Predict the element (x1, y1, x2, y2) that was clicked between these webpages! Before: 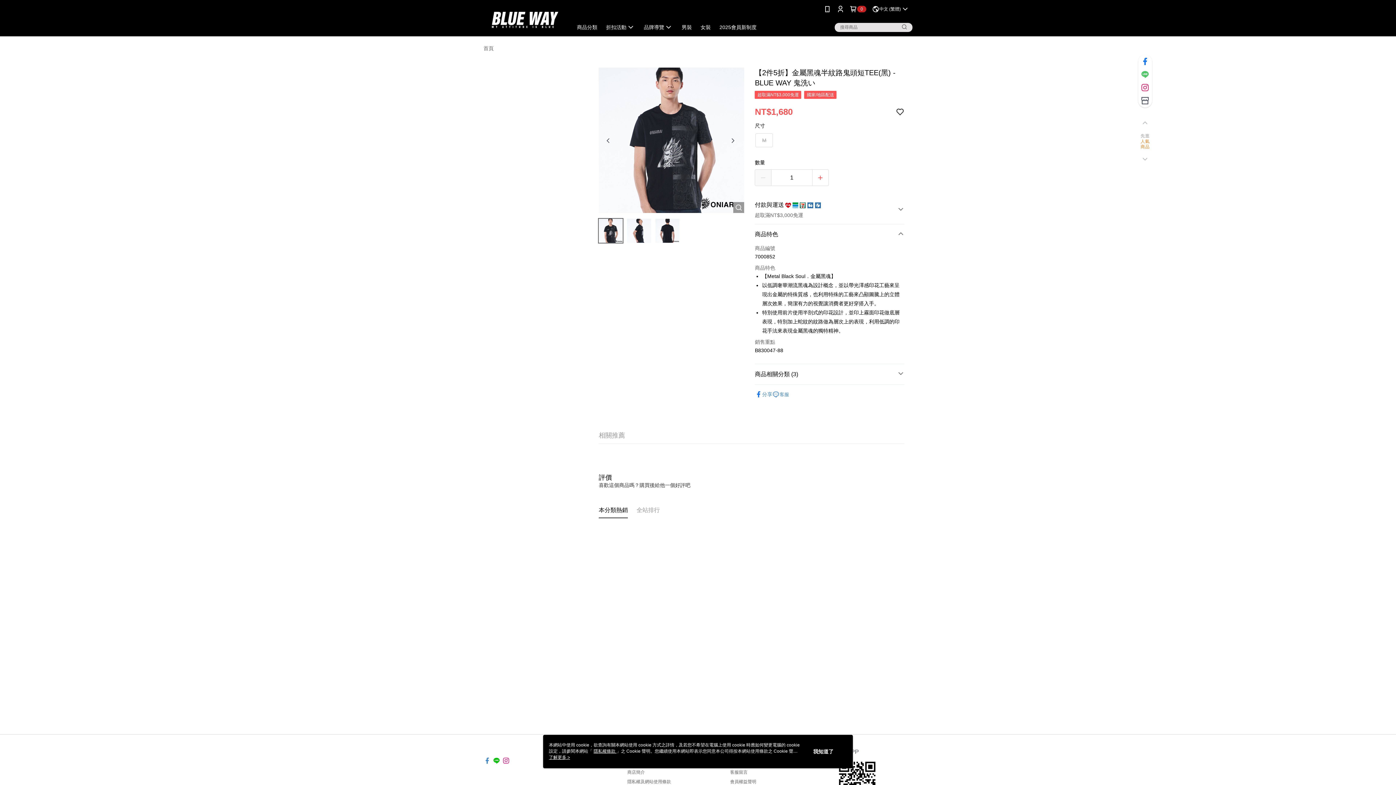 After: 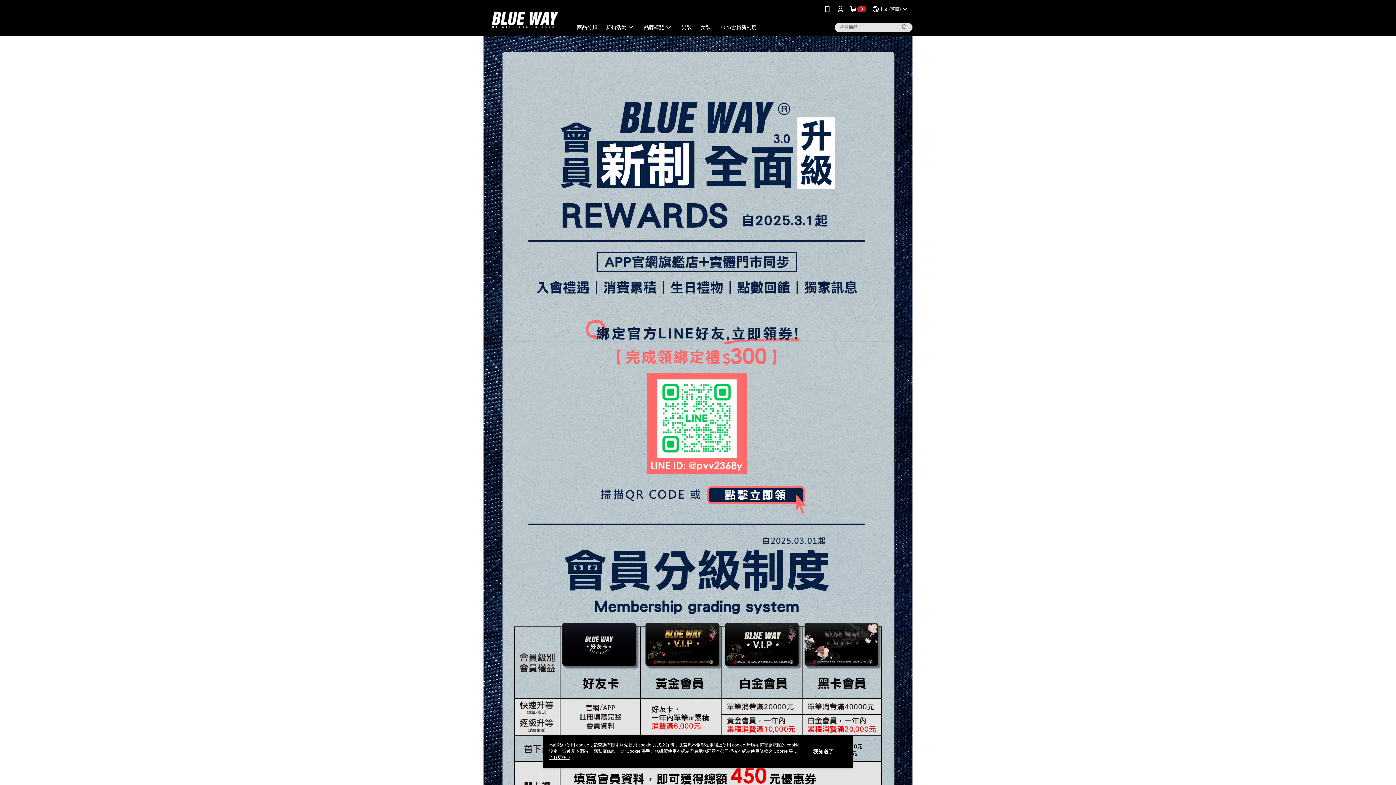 Action: label: 2025會員新制度 bbox: (715, 18, 761, 36)